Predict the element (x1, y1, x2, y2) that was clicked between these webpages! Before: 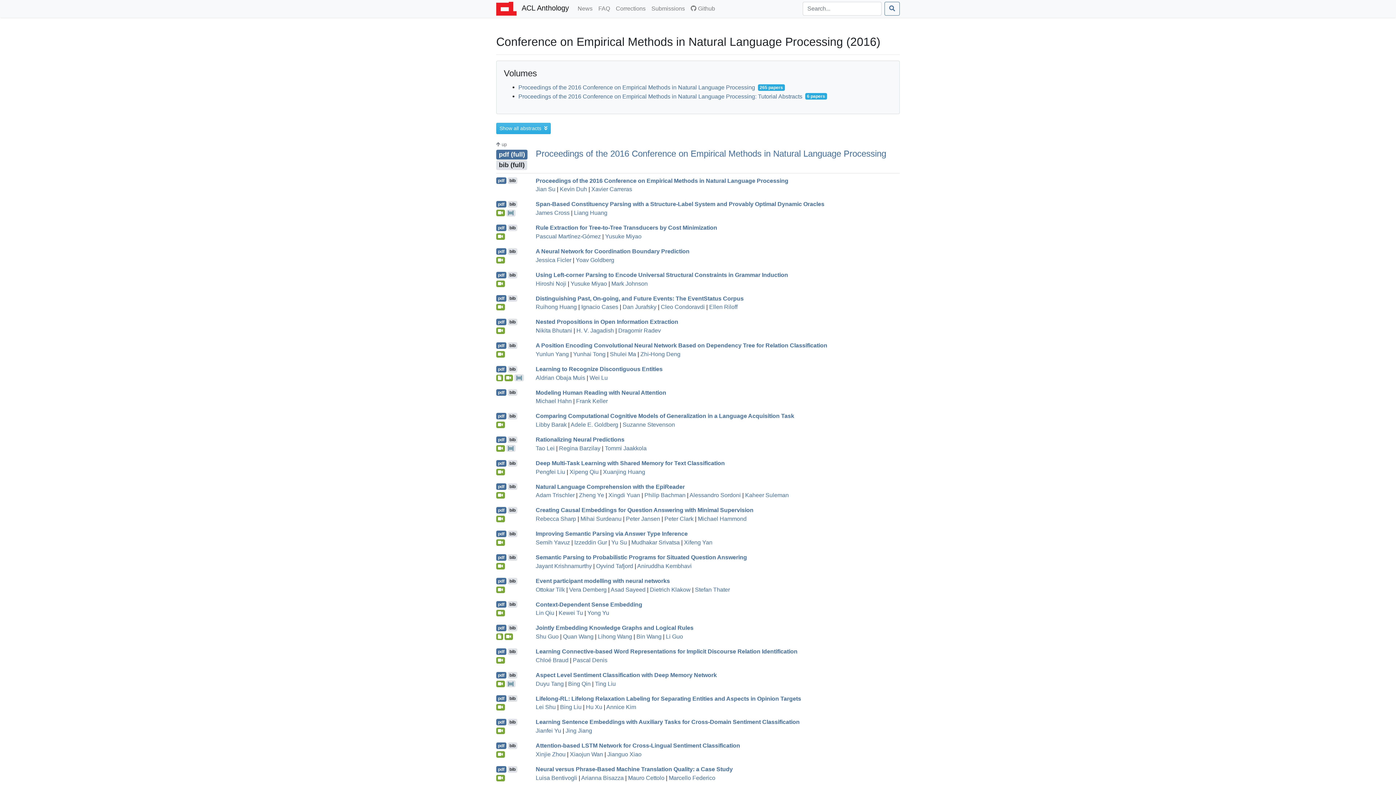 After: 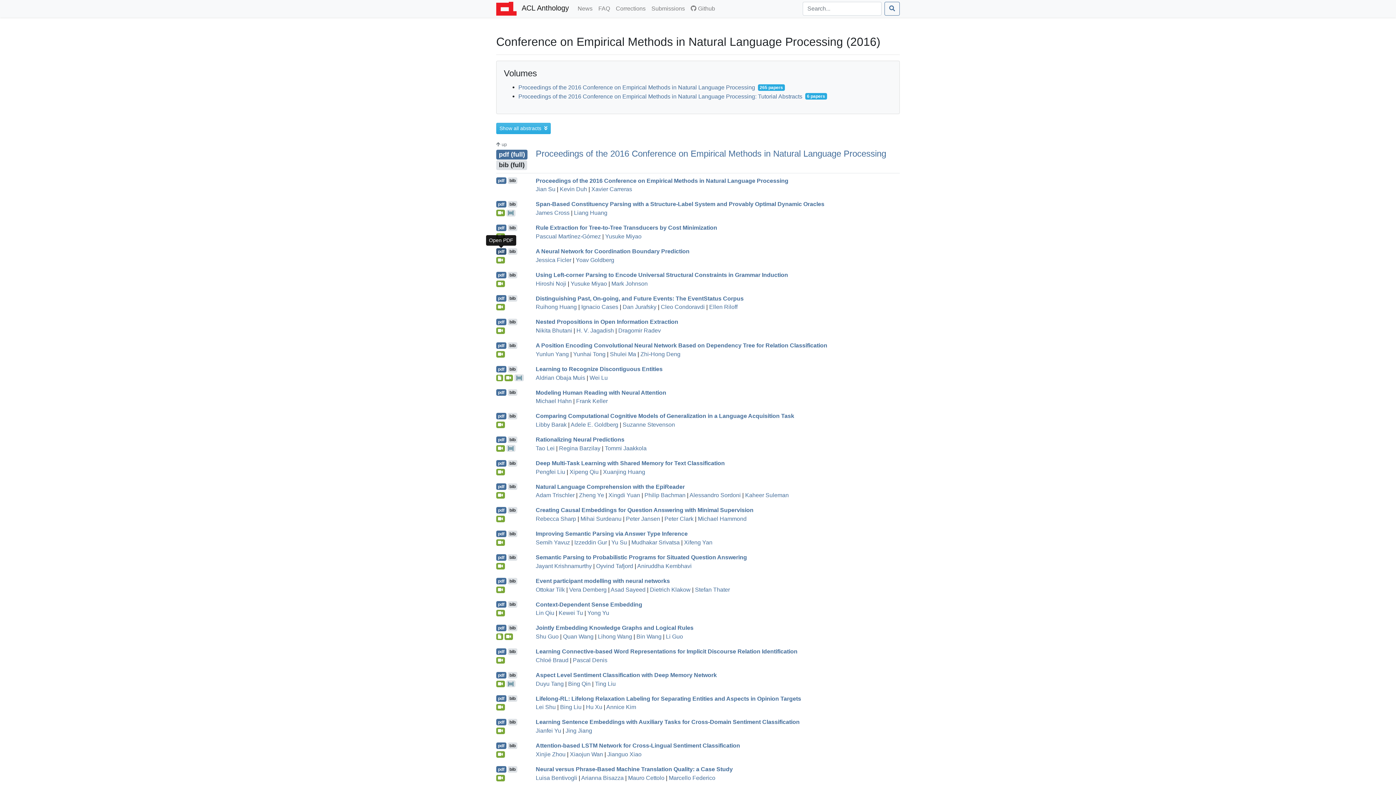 Action: label: pdf bbox: (496, 248, 506, 254)